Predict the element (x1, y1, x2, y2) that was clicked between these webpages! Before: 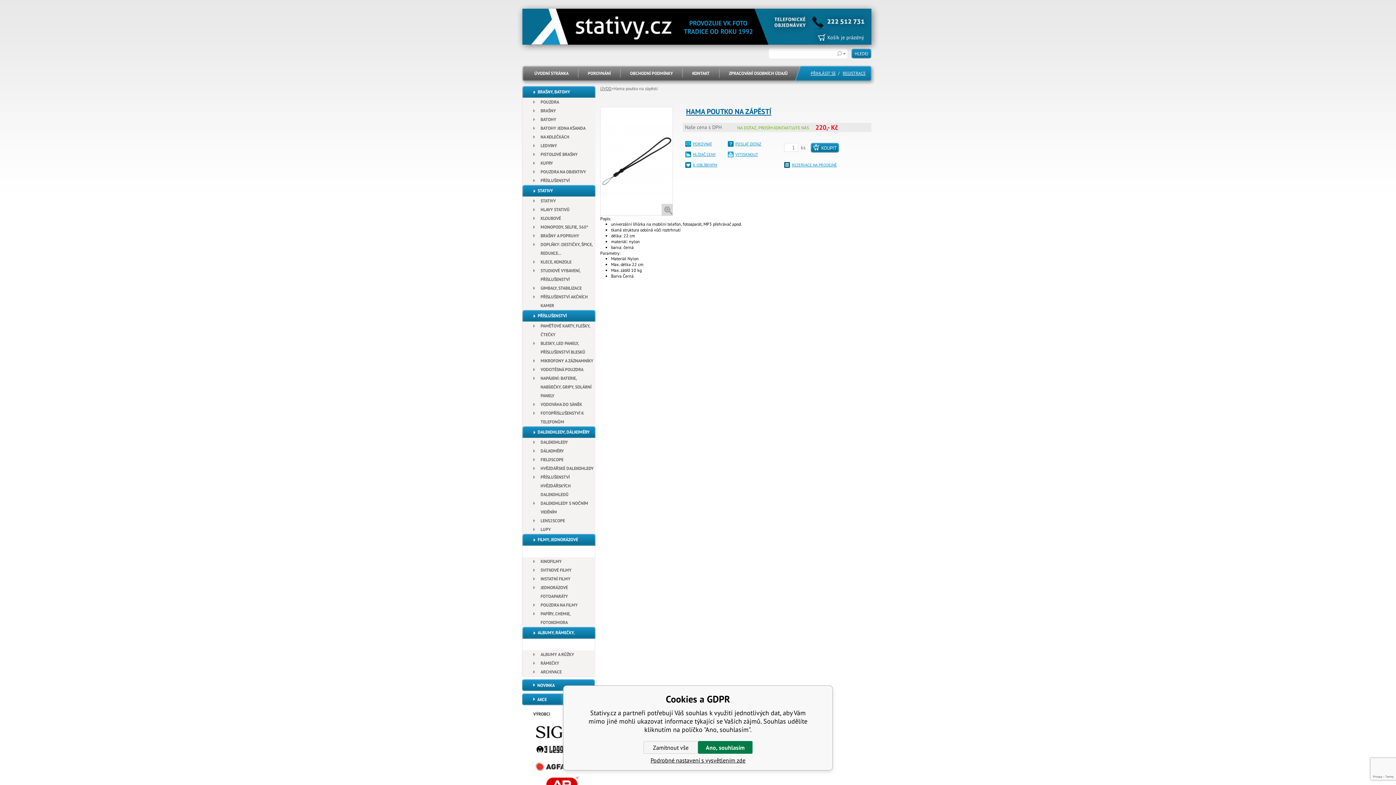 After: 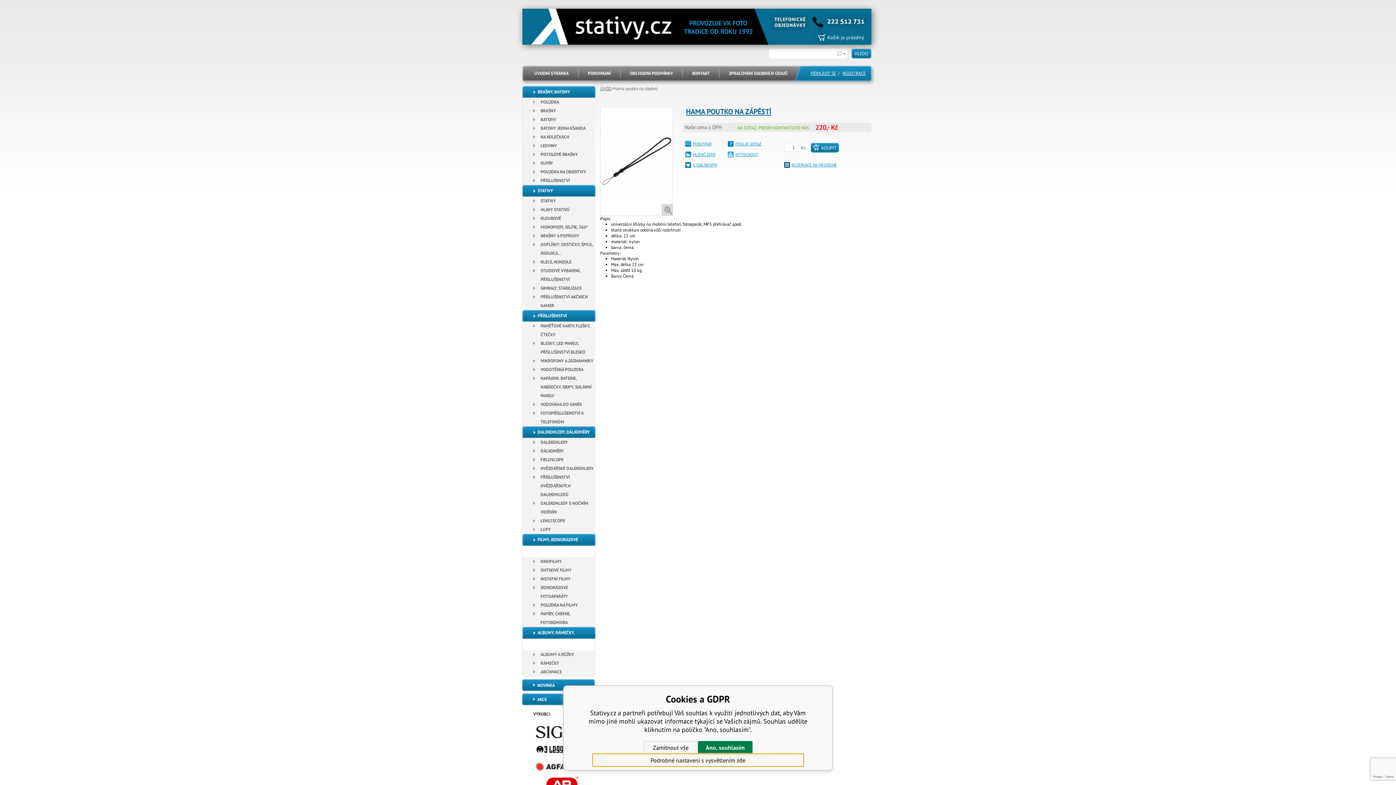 Action: bbox: (592, 754, 803, 766) label: Podrobné nastavení s vysvětlením zde